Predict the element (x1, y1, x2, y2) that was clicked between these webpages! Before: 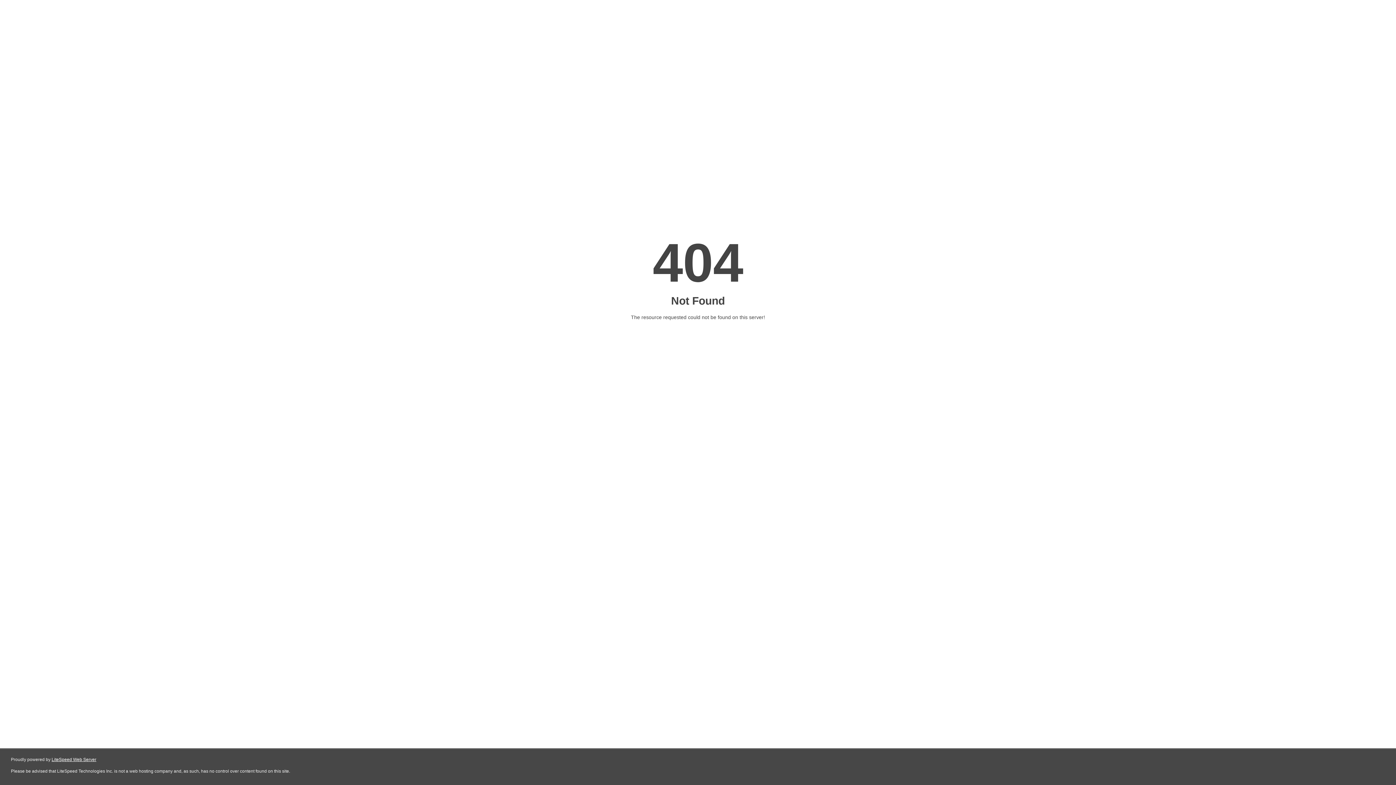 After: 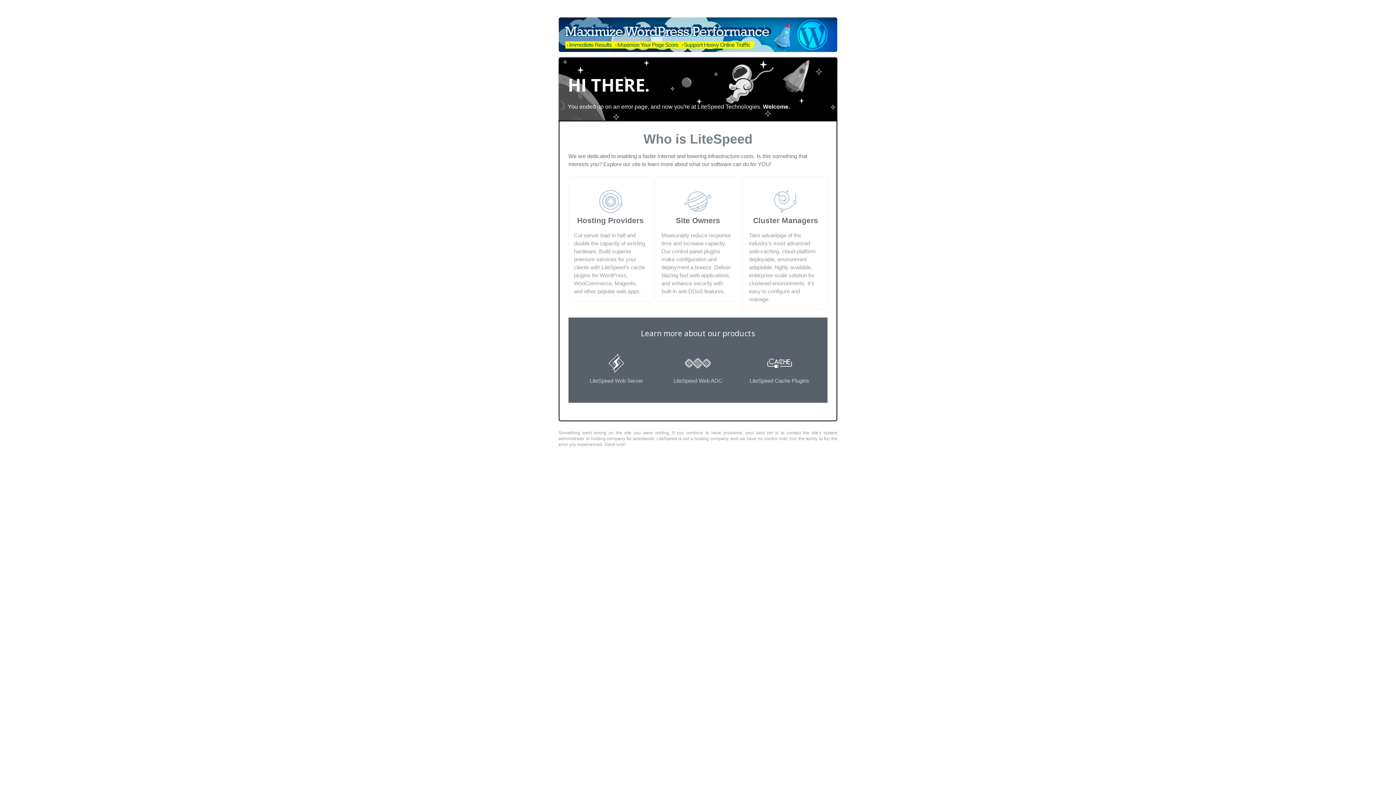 Action: bbox: (51, 757, 96, 762) label: LiteSpeed Web Server